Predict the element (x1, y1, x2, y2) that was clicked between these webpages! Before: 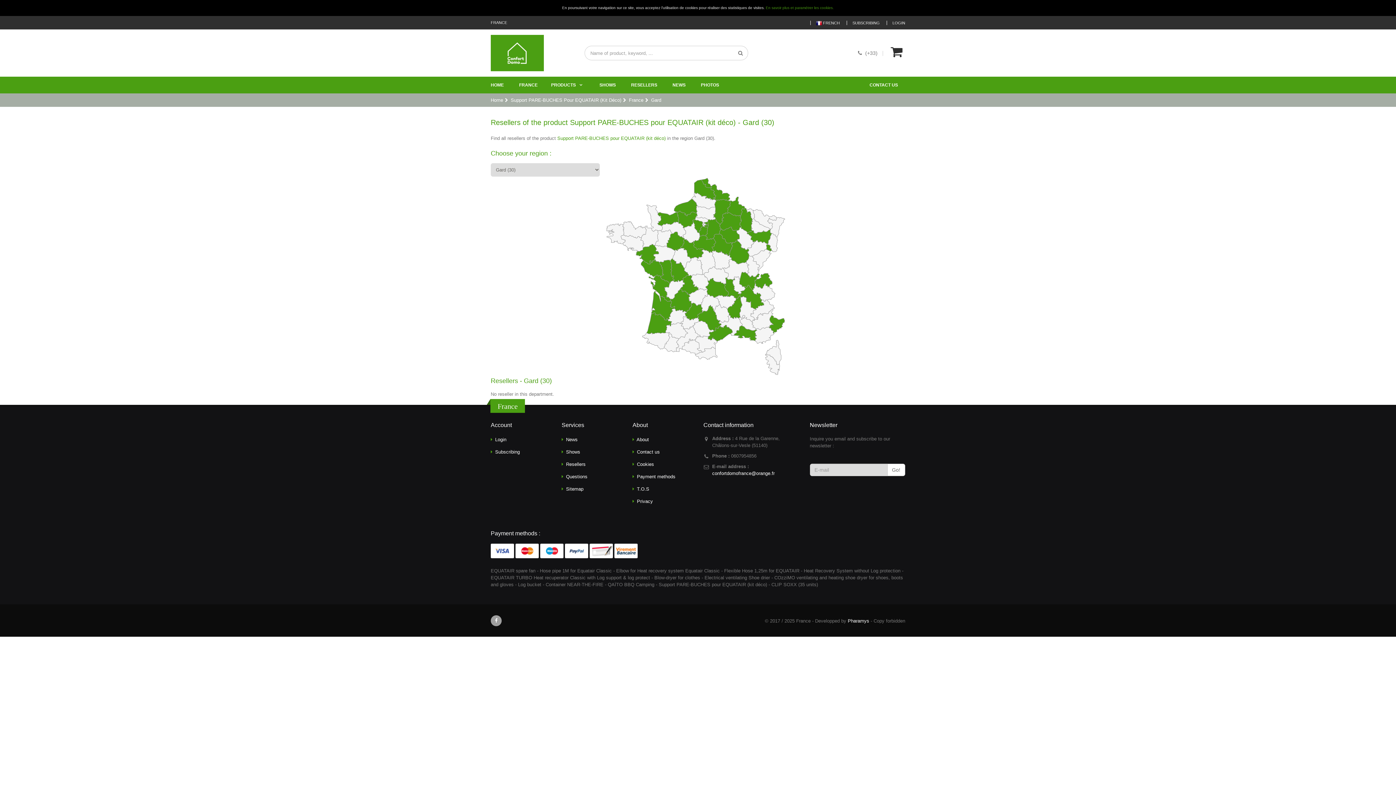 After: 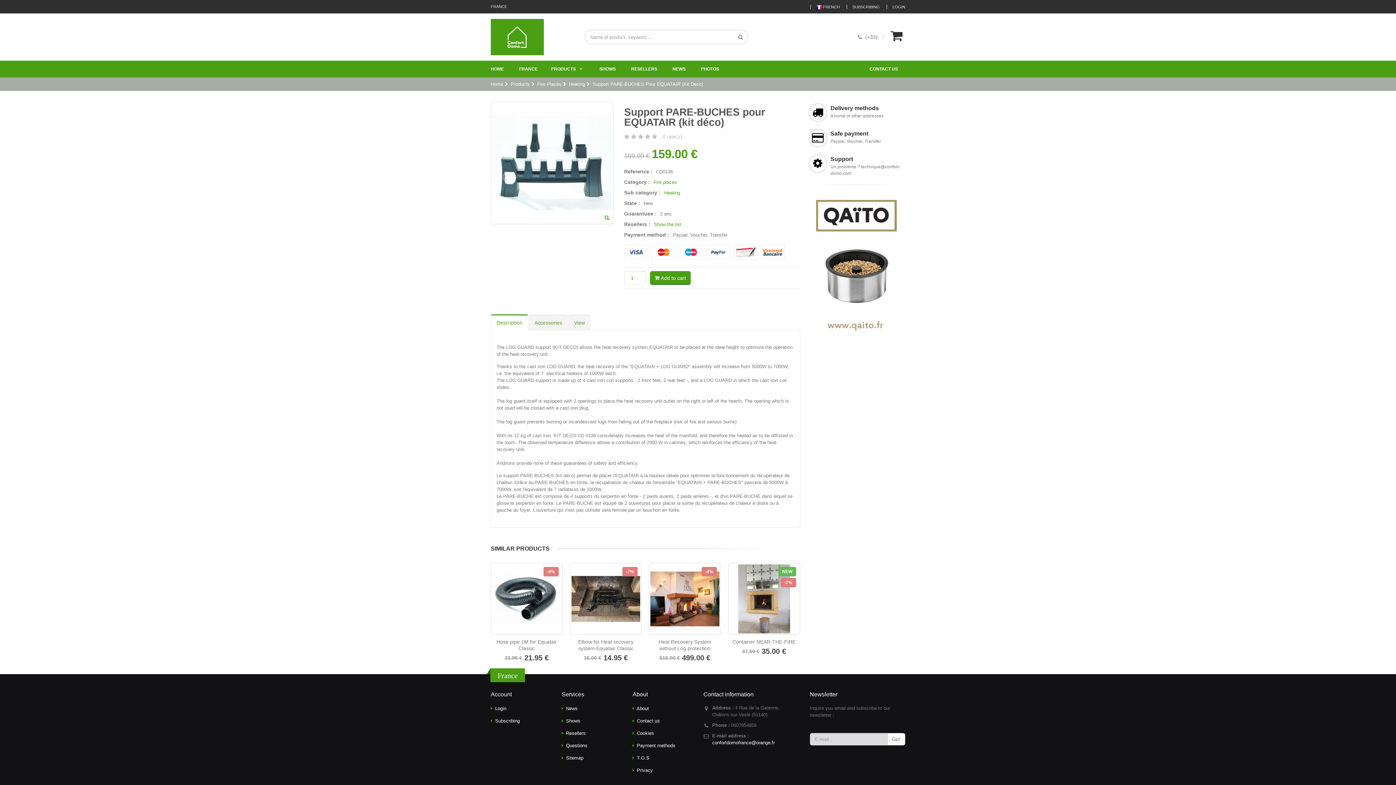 Action: bbox: (510, 97, 621, 102) label: Support PARE-BUCHES Pour EQUATAIR (Kit Déco)